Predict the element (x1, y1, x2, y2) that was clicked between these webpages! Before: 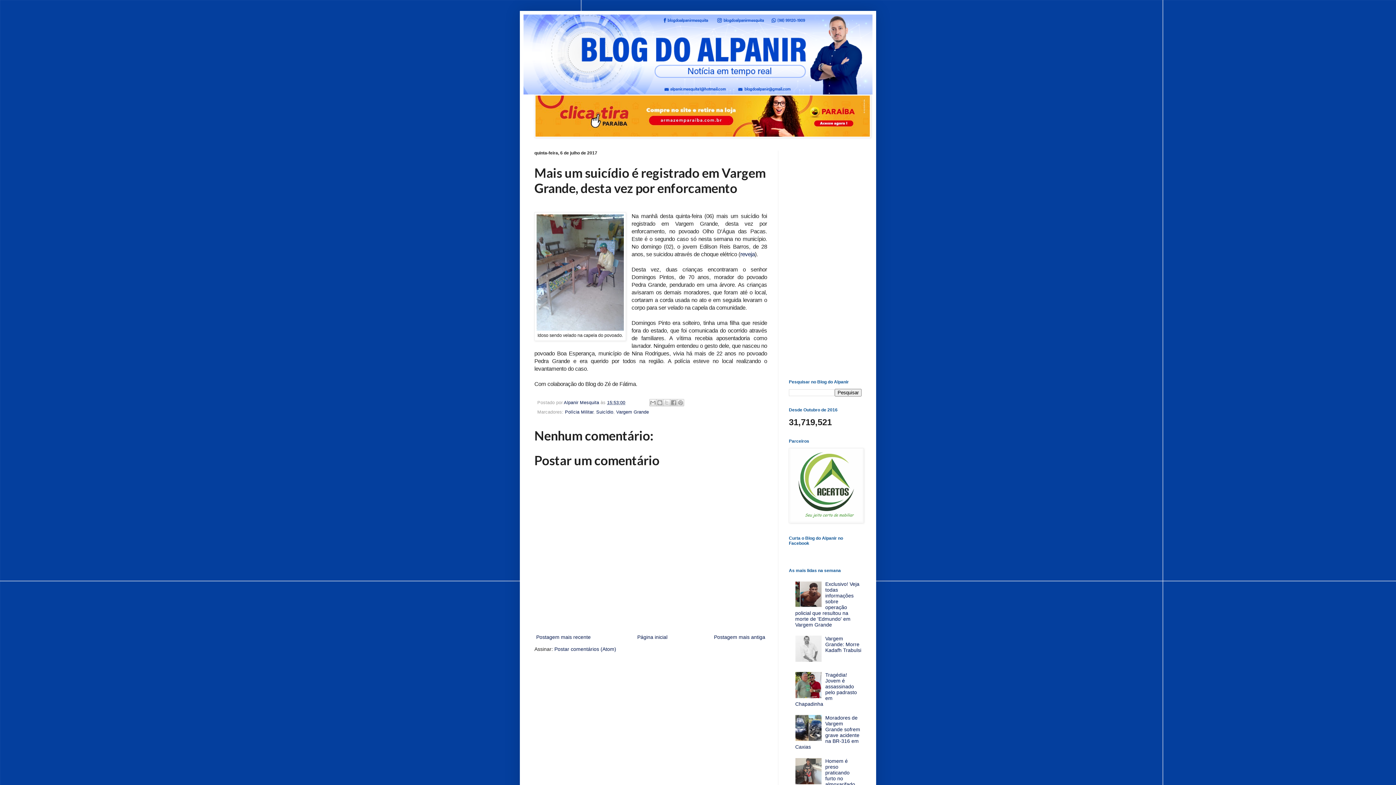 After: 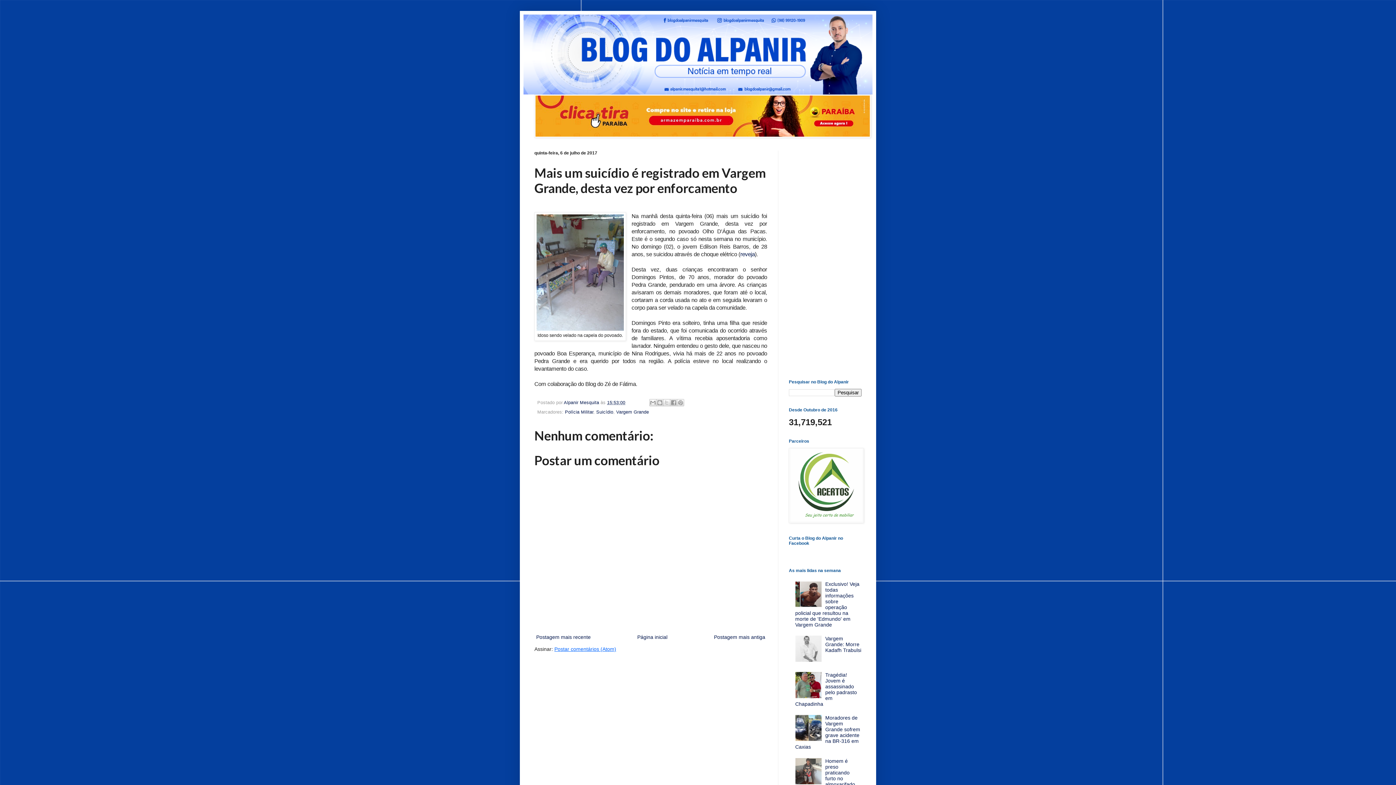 Action: label: Postar comentários (Atom) bbox: (554, 646, 616, 652)